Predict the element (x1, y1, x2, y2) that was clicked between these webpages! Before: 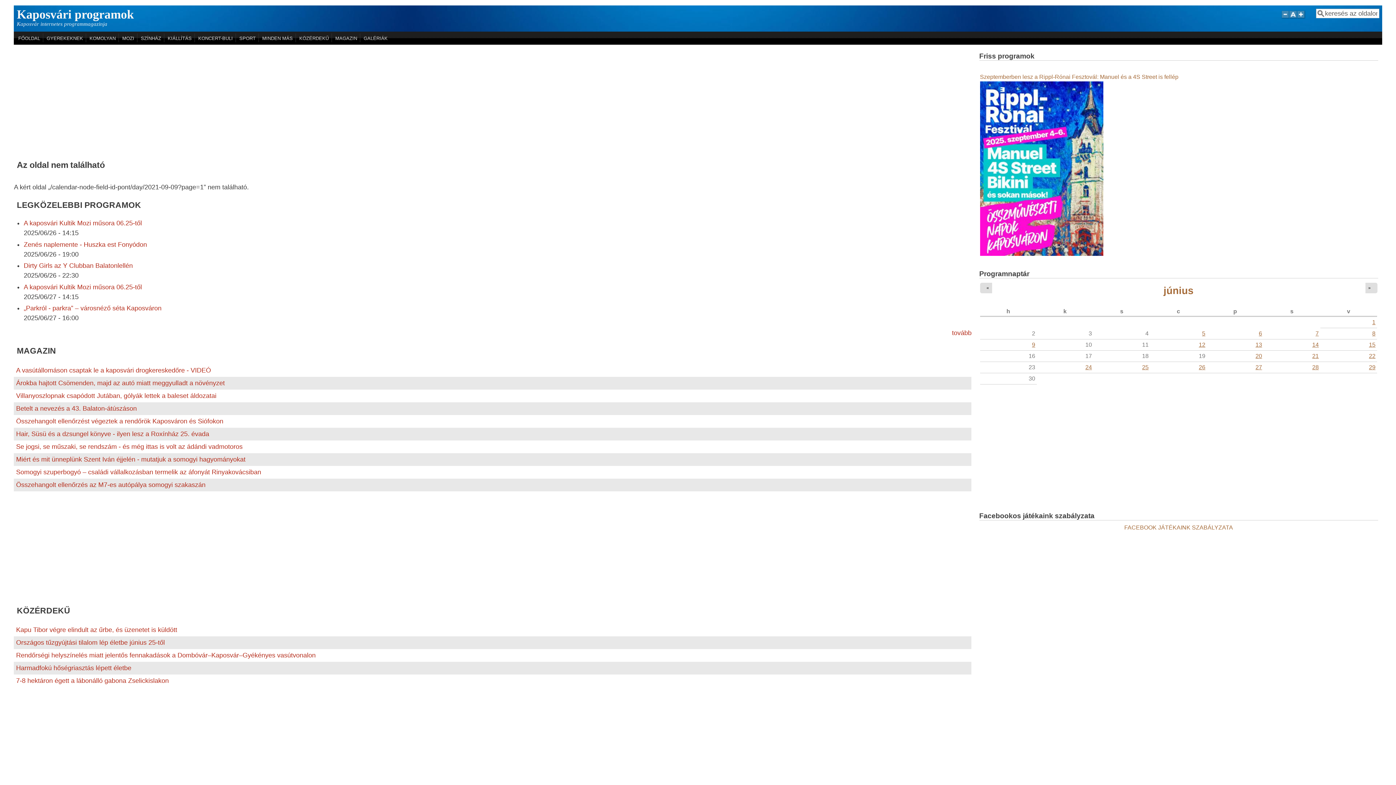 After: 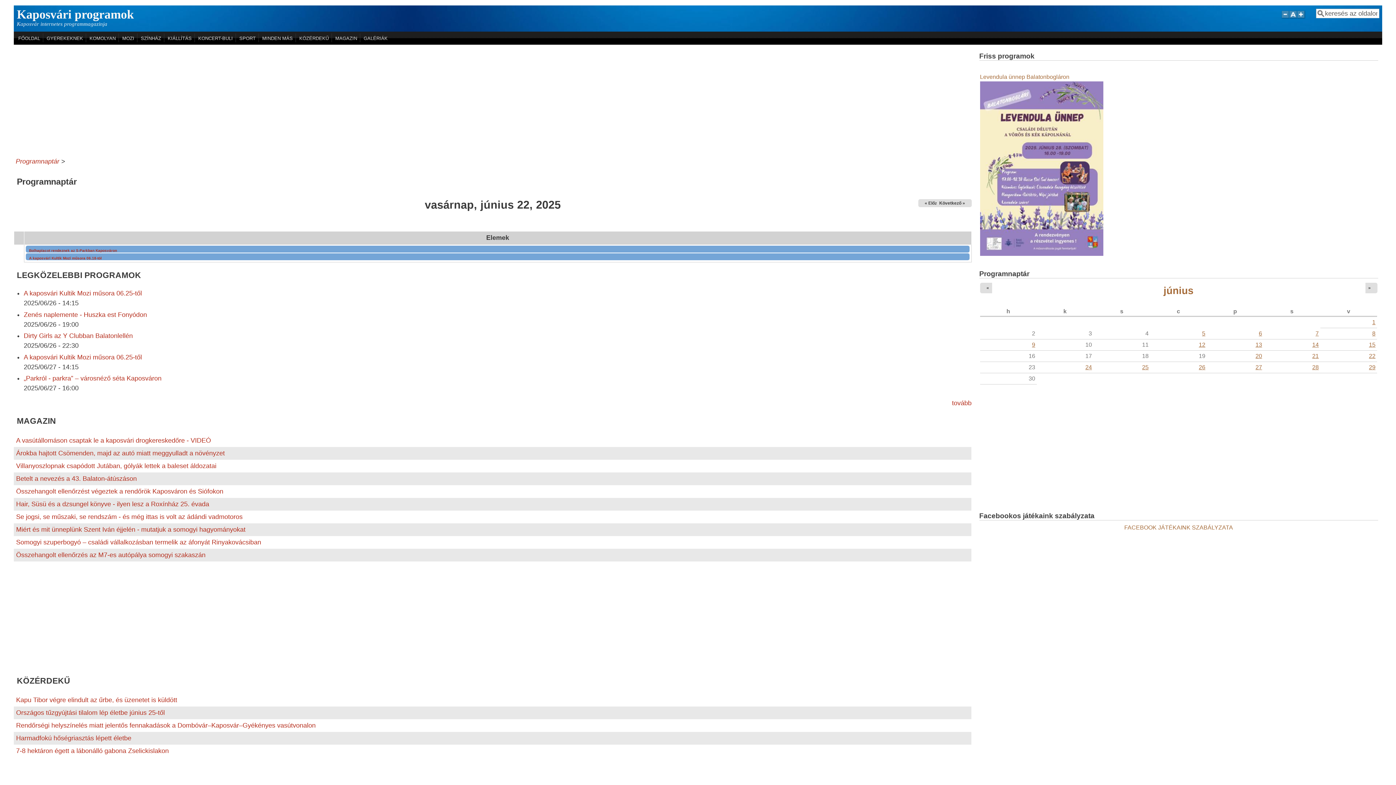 Action: label: 22 bbox: (1369, 352, 1375, 359)